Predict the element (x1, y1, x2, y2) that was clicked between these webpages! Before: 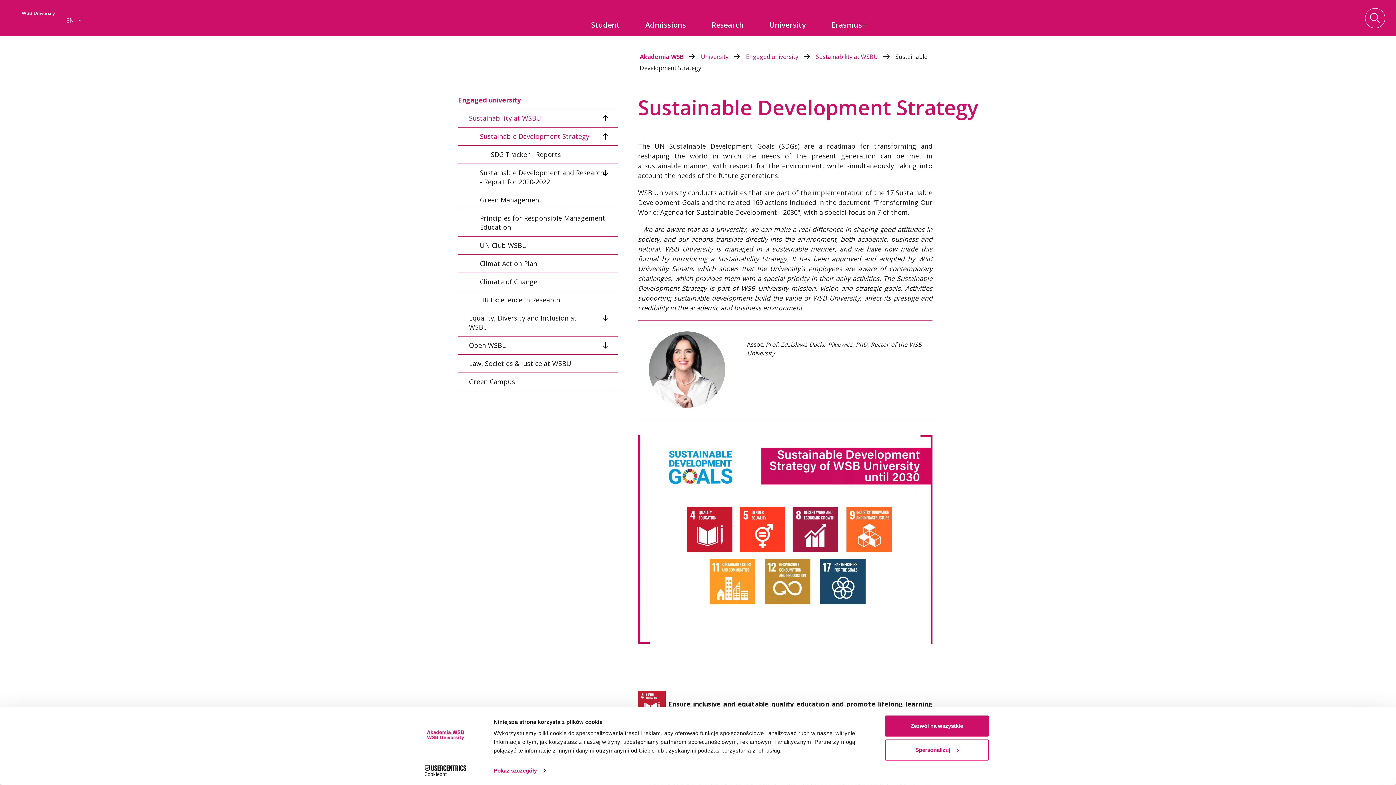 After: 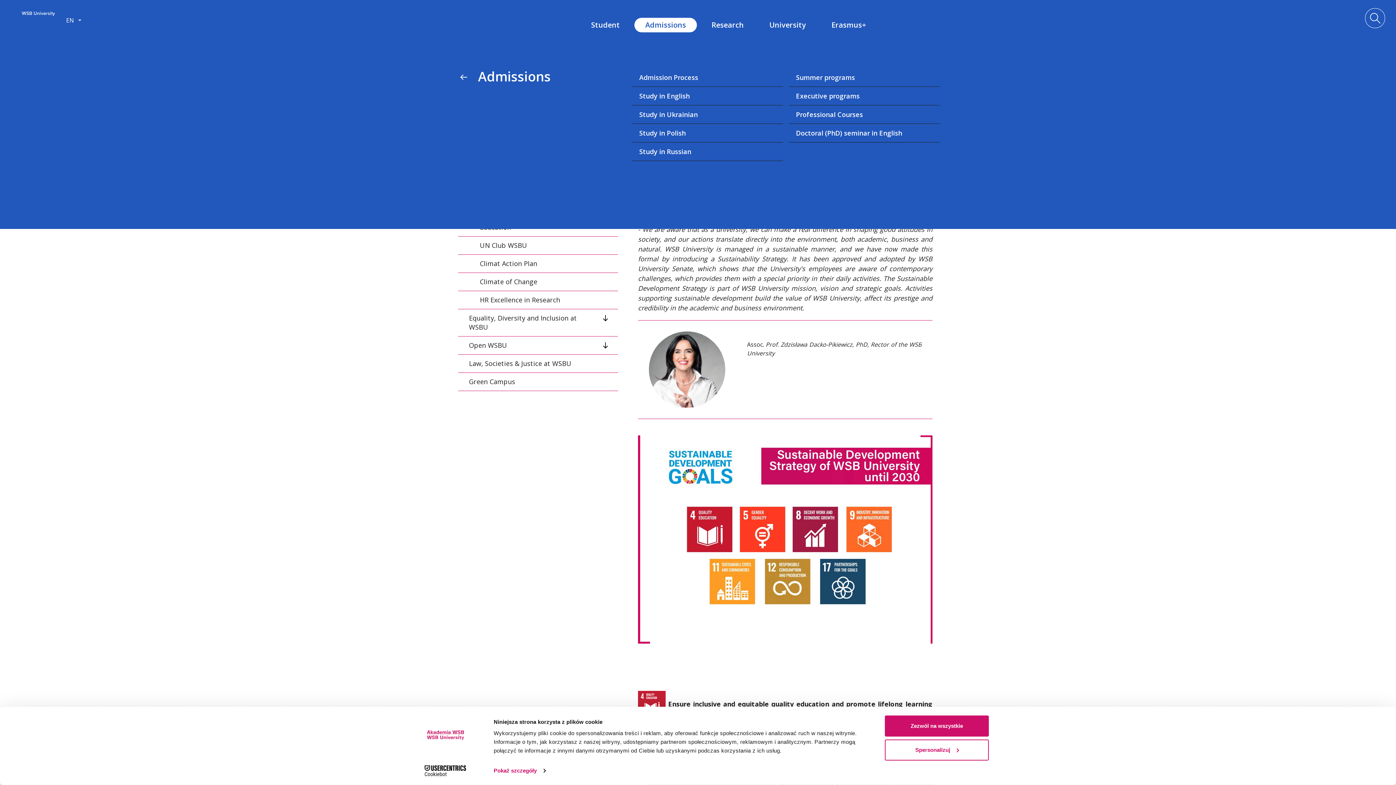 Action: label: Admissions bbox: (634, 17, 697, 32)